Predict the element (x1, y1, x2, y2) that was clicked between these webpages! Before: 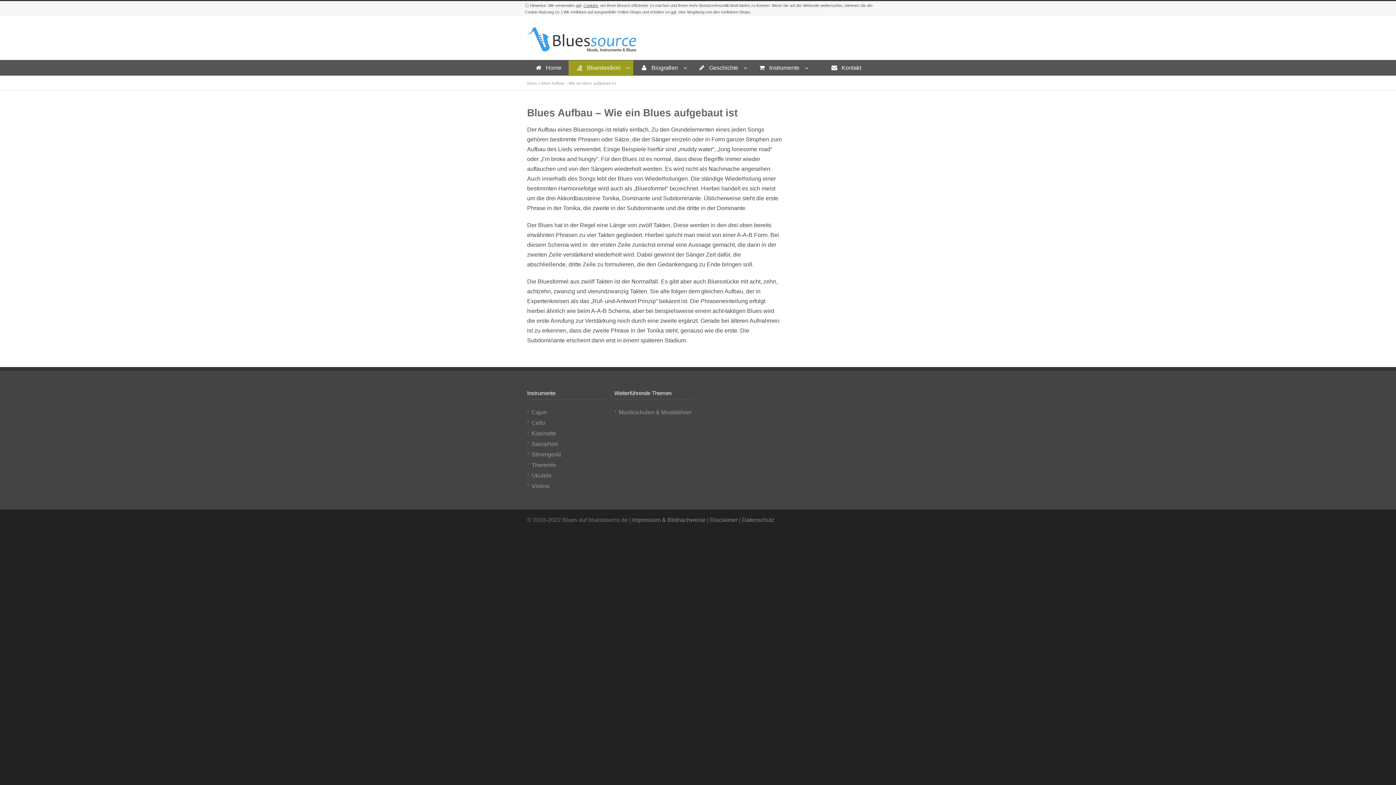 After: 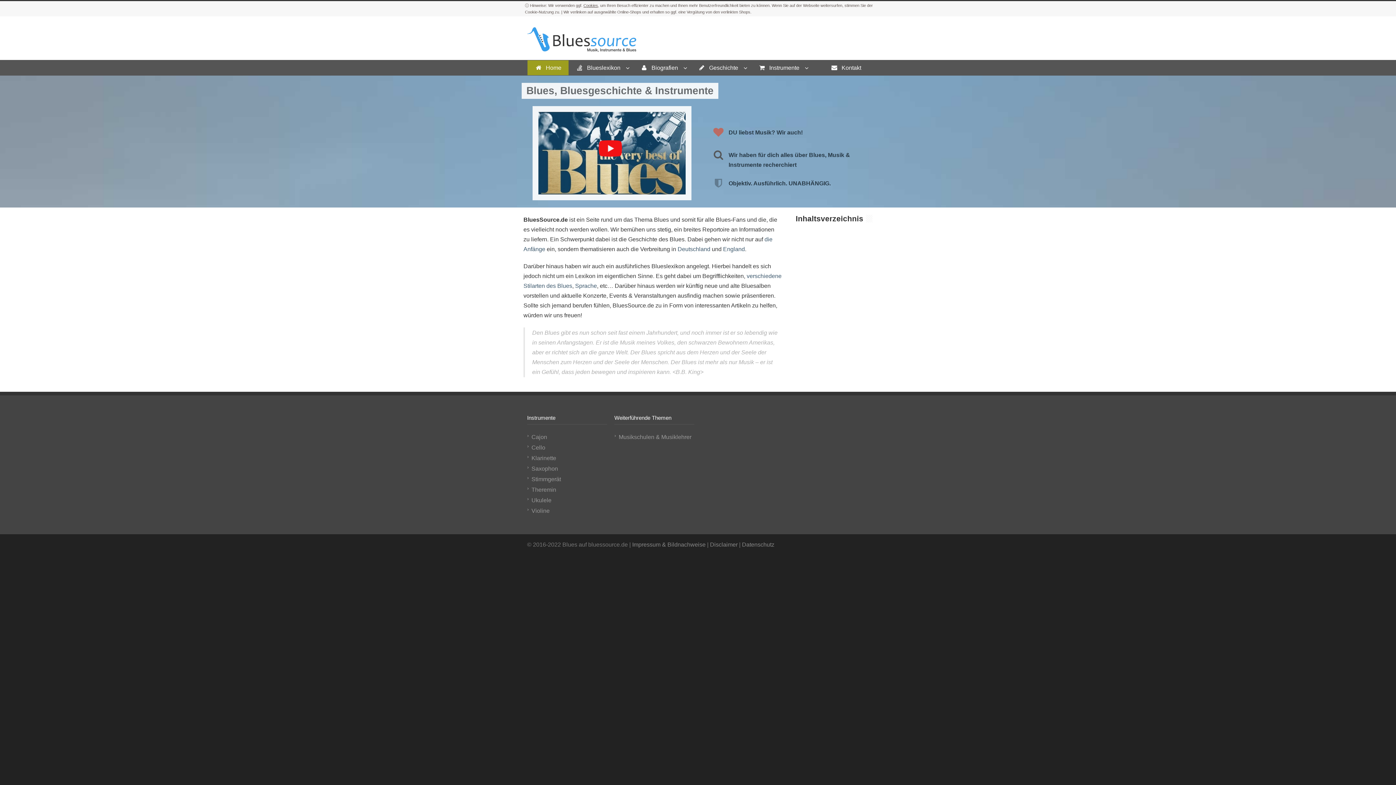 Action: bbox: (527, 45, 636, 53)